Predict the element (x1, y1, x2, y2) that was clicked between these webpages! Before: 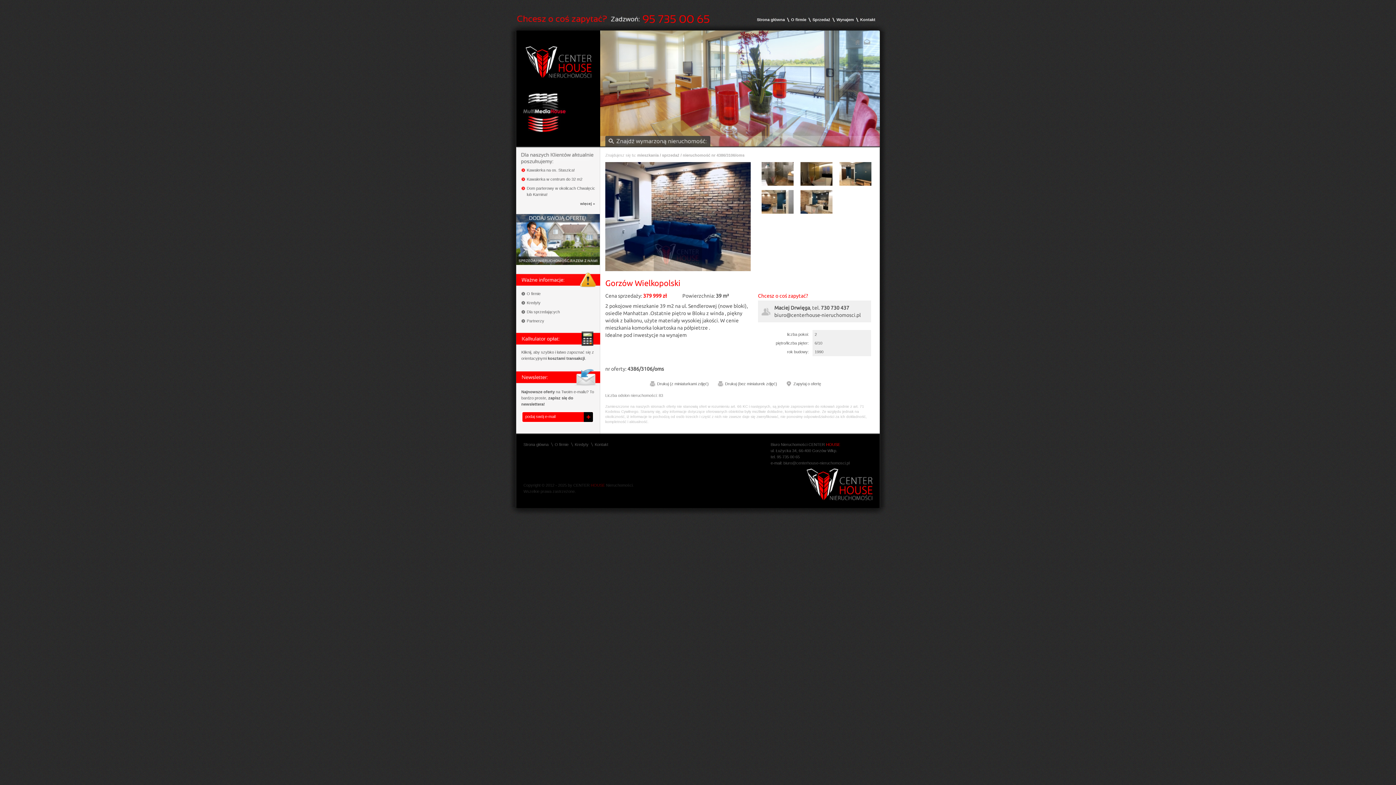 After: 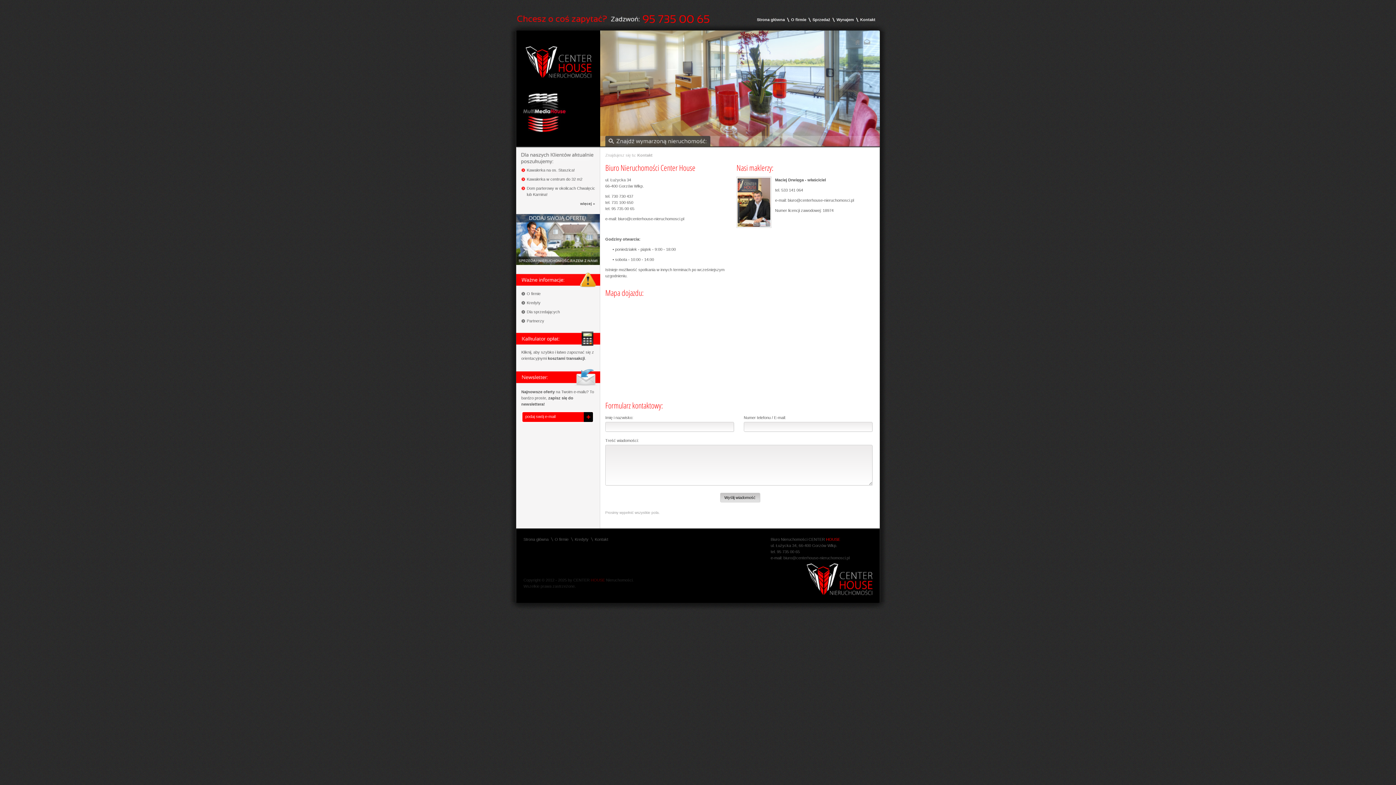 Action: label: Kontakt bbox: (594, 441, 612, 447)